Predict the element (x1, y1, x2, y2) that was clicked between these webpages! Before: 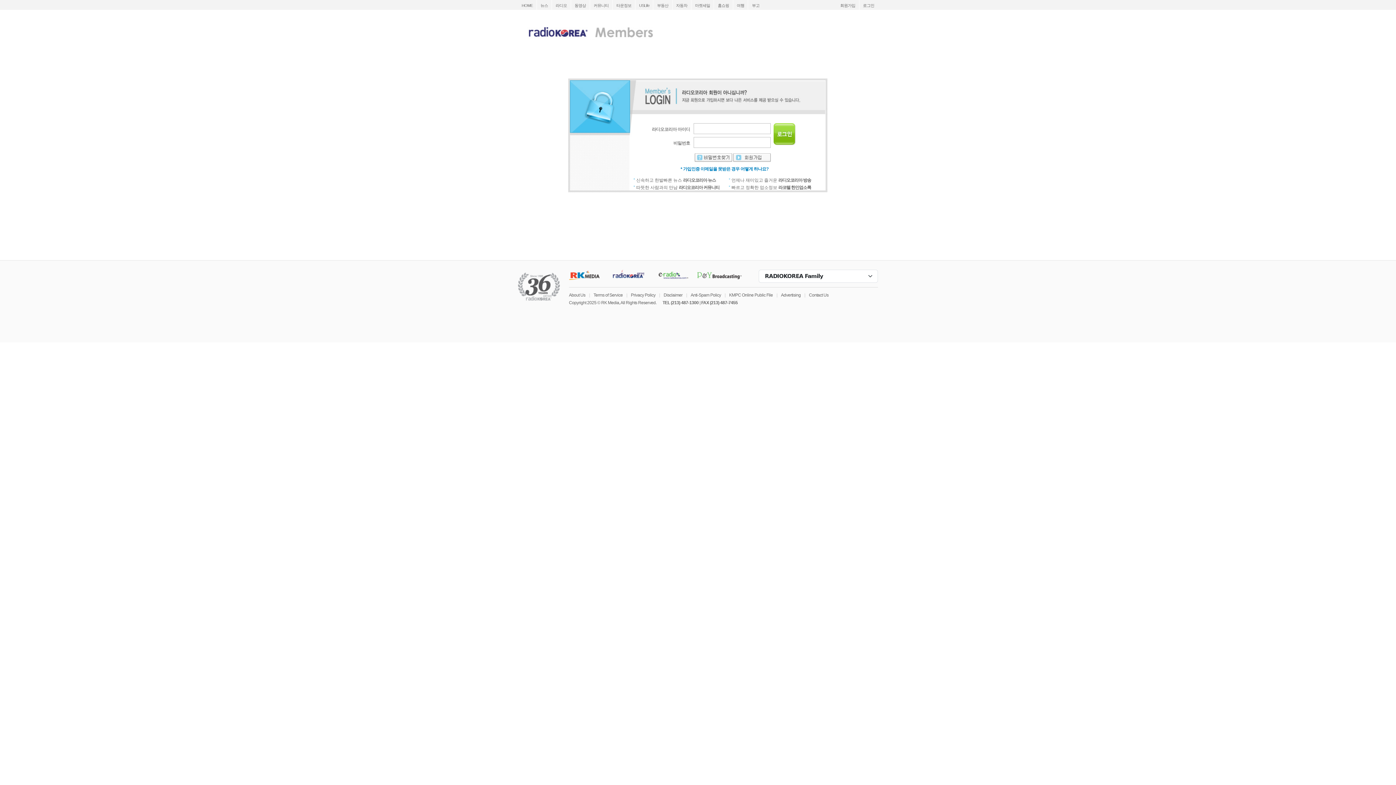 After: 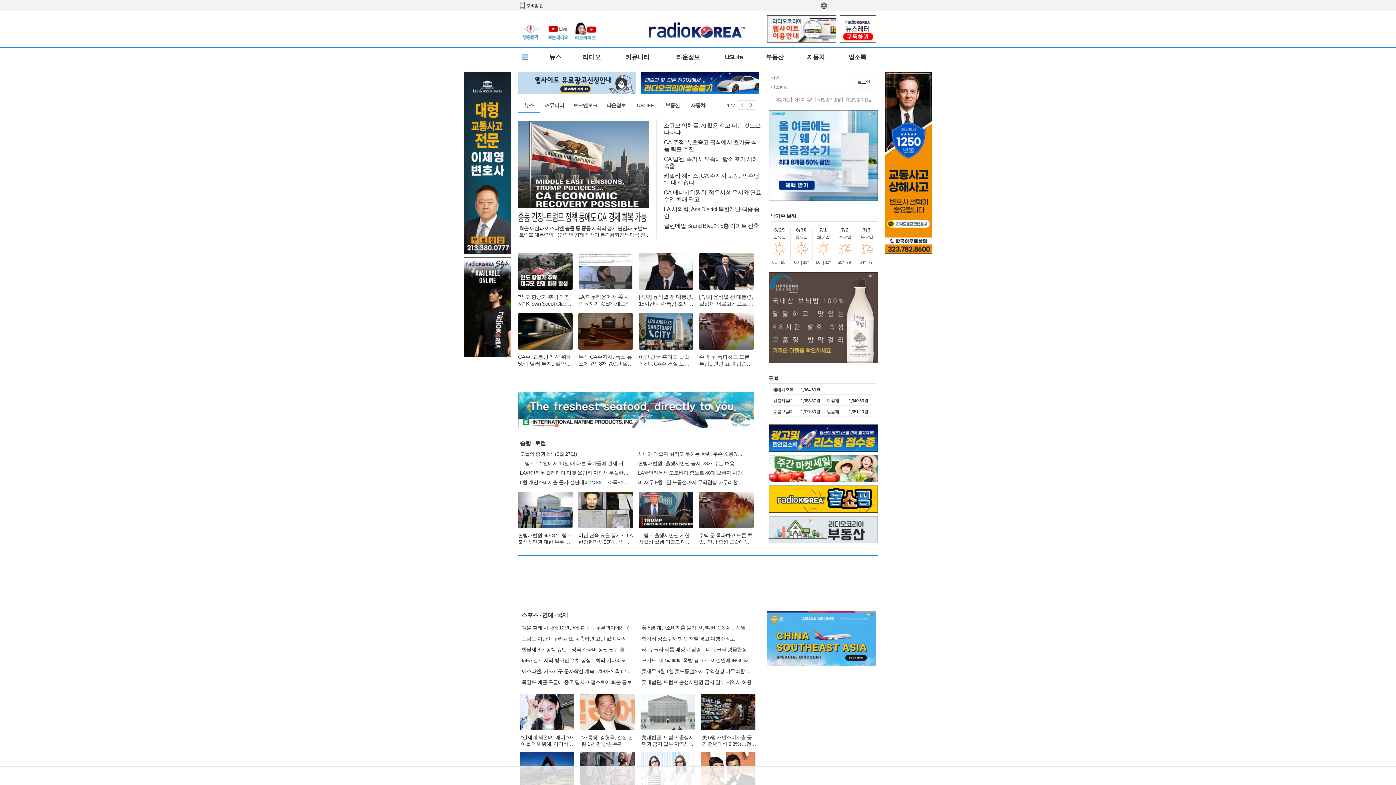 Action: bbox: (518, 36, 594, 41)